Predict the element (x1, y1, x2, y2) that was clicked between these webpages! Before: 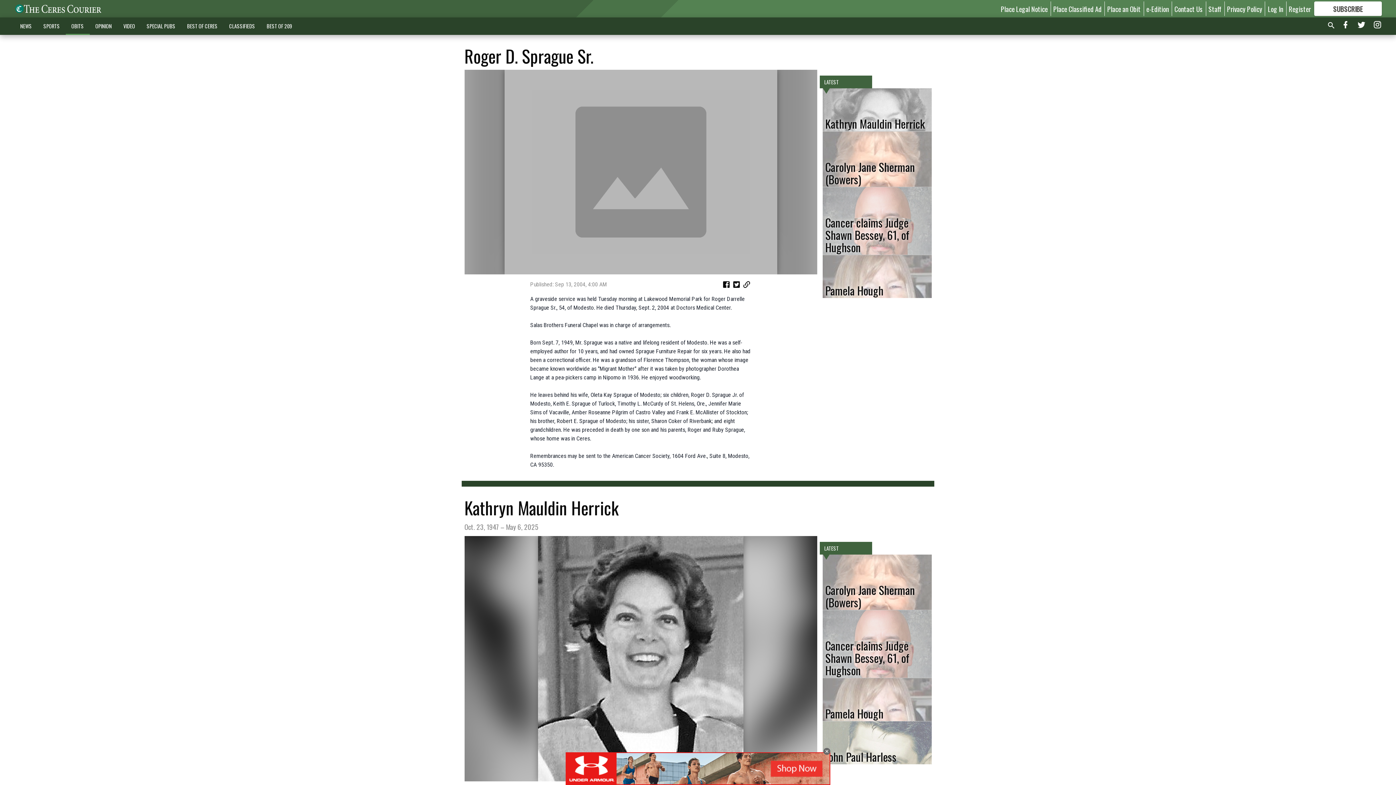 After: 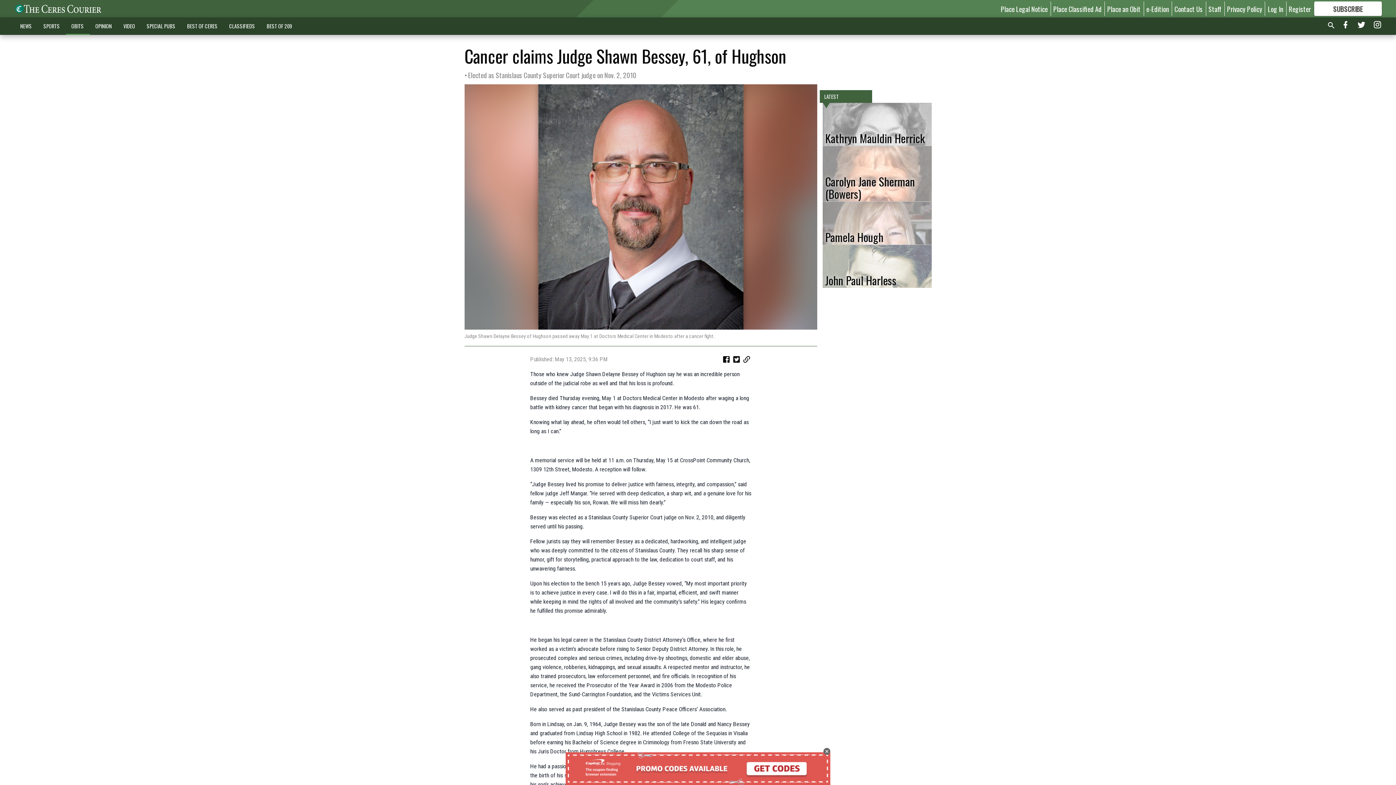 Action: label: Cancer claims Judge Shawn Bessey, 61, of Hughson bbox: (822, 187, 931, 254)